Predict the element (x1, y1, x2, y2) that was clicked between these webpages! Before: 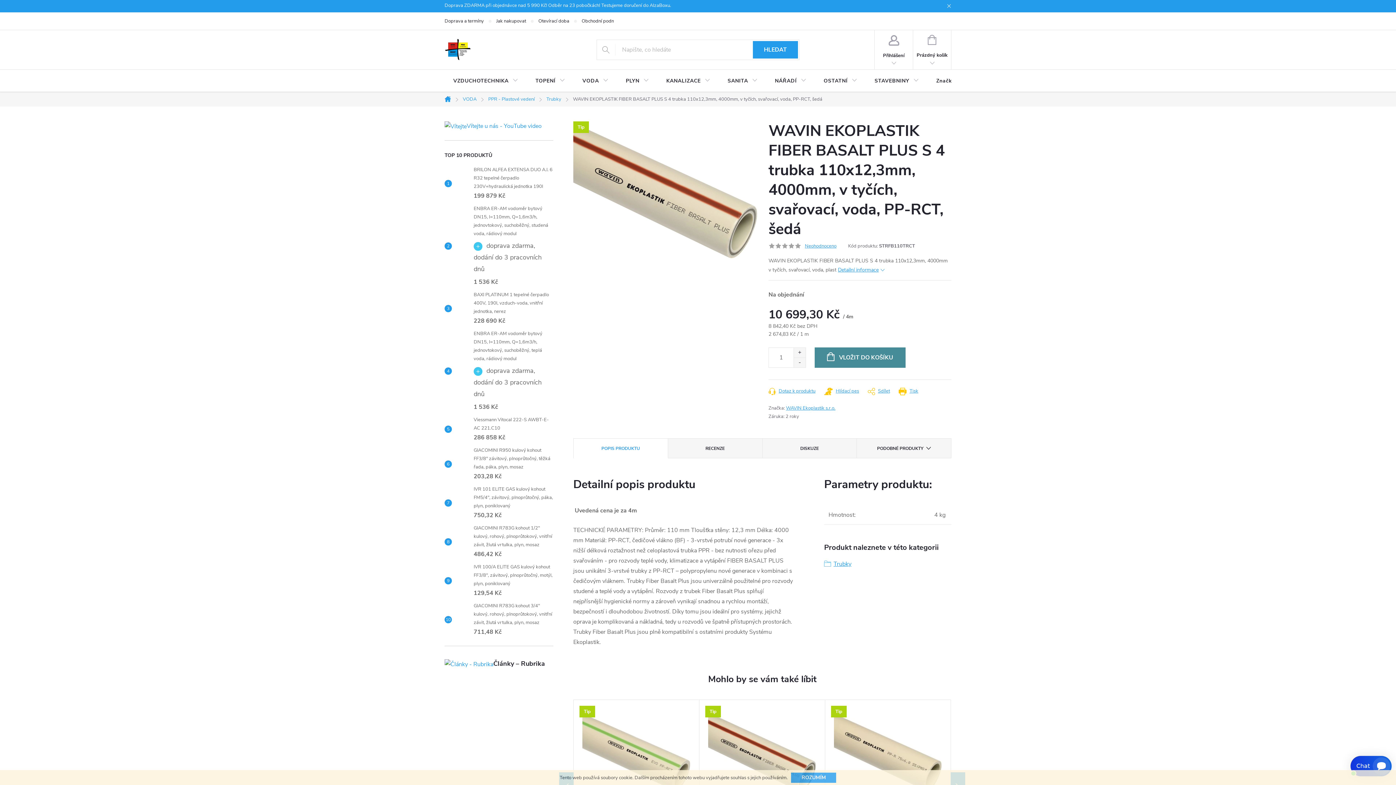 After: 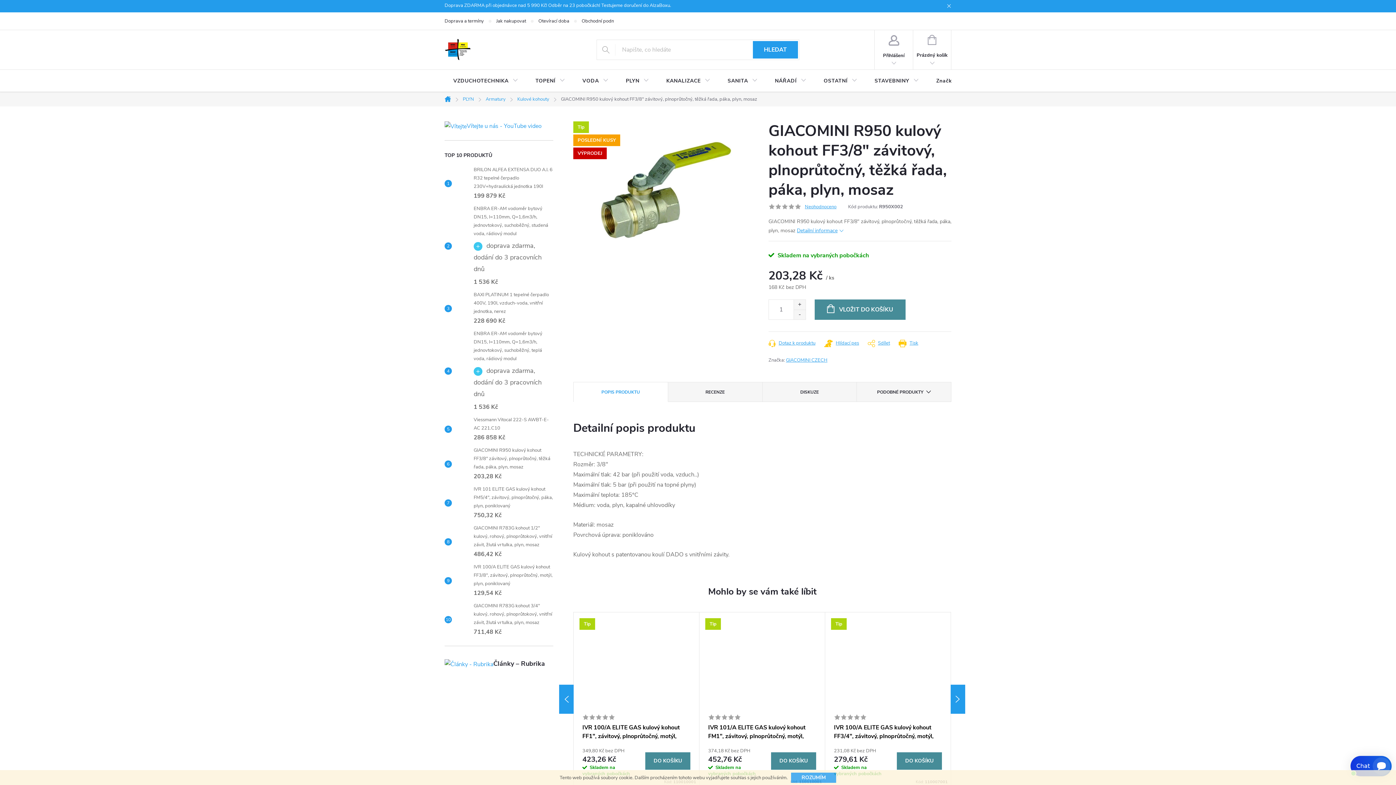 Action: bbox: (452, 456, 470, 471)